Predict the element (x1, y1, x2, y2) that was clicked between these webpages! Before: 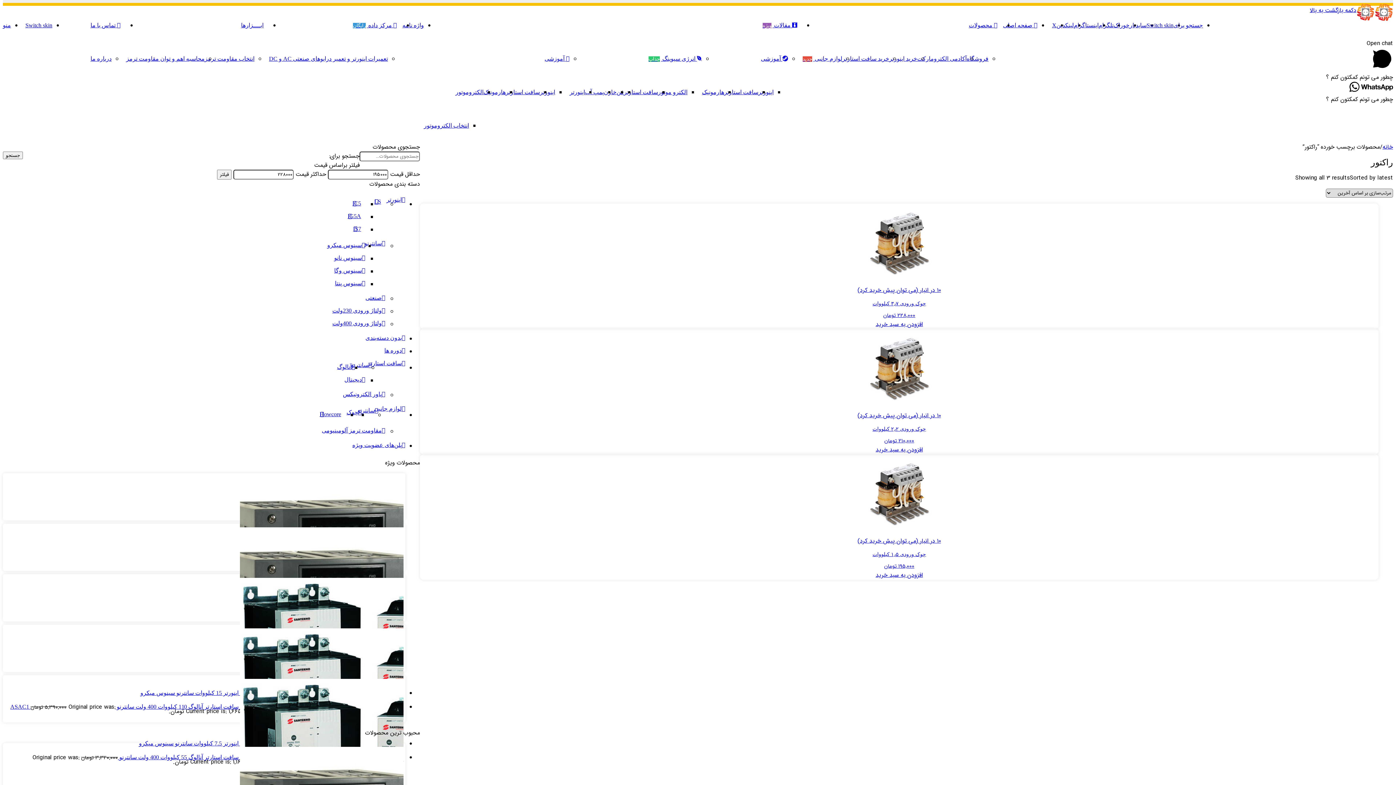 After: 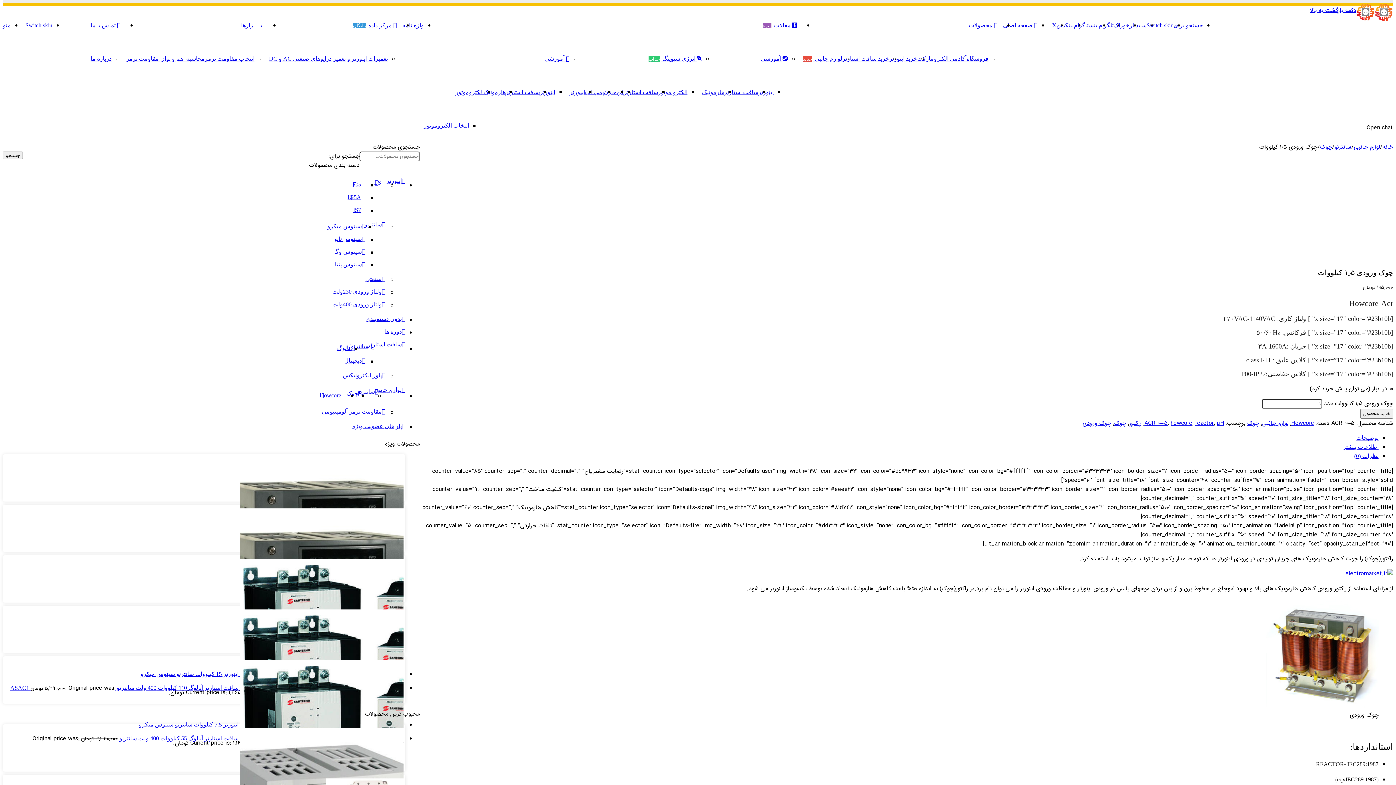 Action: label: 10 در انبار (می توان پیش خرید کرد)

چوک ورودی ۱٫۵ کیلووات
195,000 تومان bbox: (420, 460, 1378, 570)